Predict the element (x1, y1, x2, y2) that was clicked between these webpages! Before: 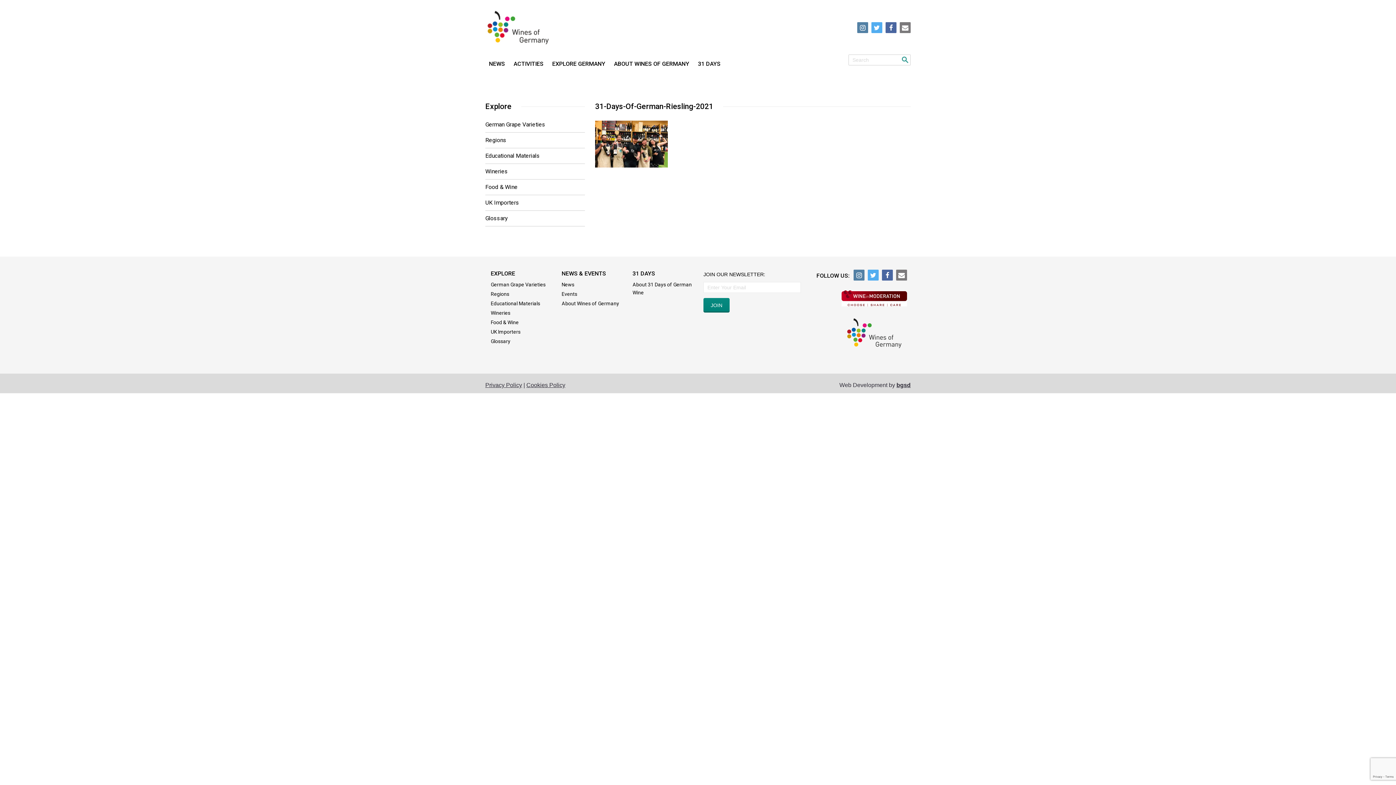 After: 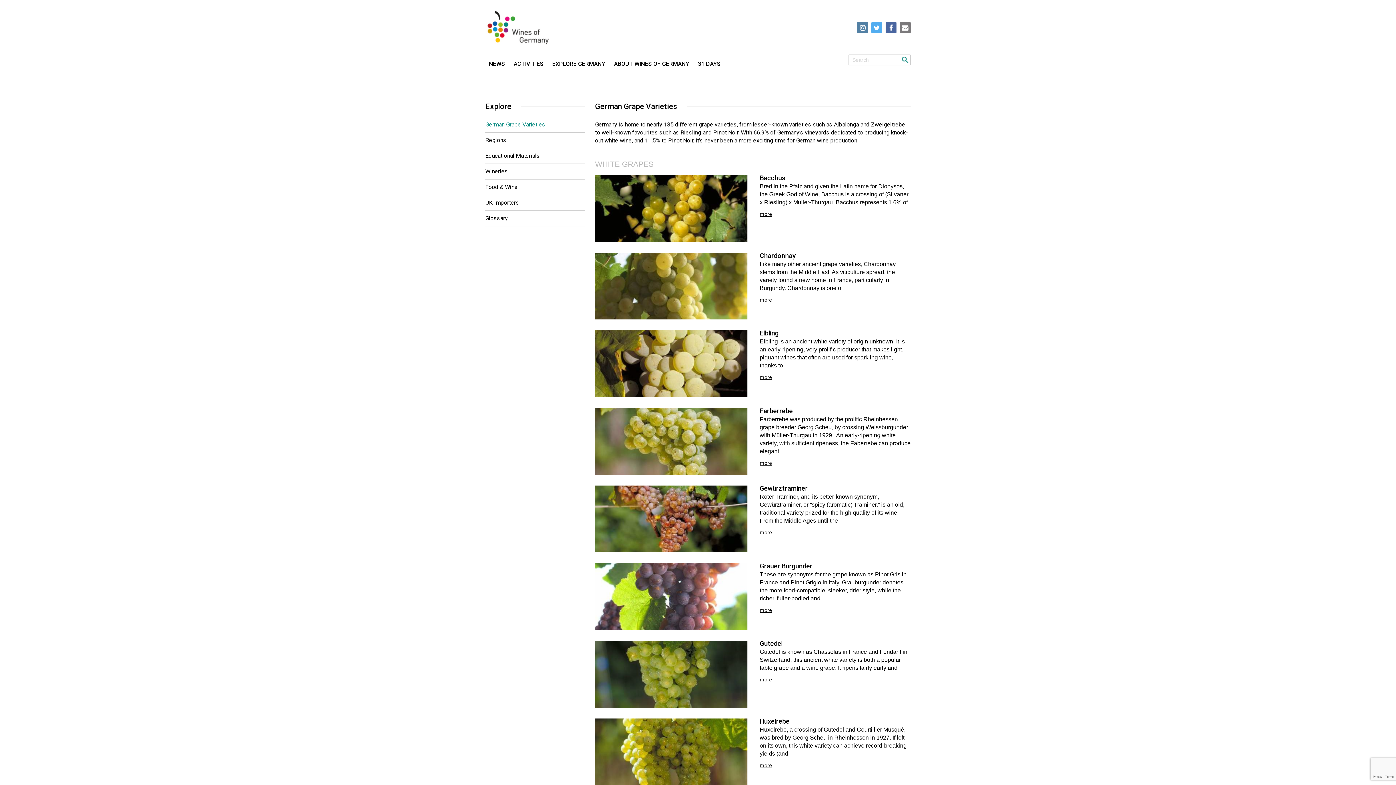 Action: bbox: (485, 121, 545, 128) label: German Grape Varieties